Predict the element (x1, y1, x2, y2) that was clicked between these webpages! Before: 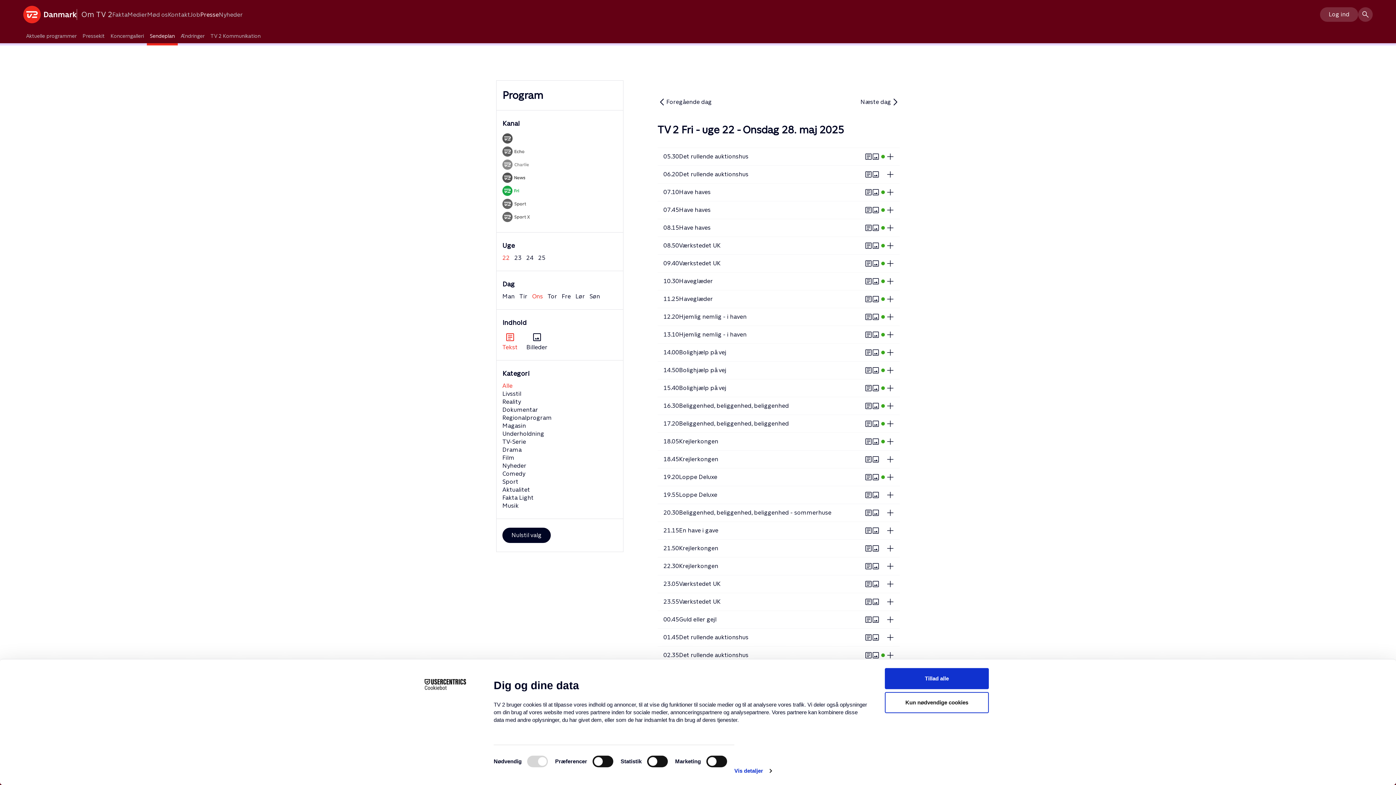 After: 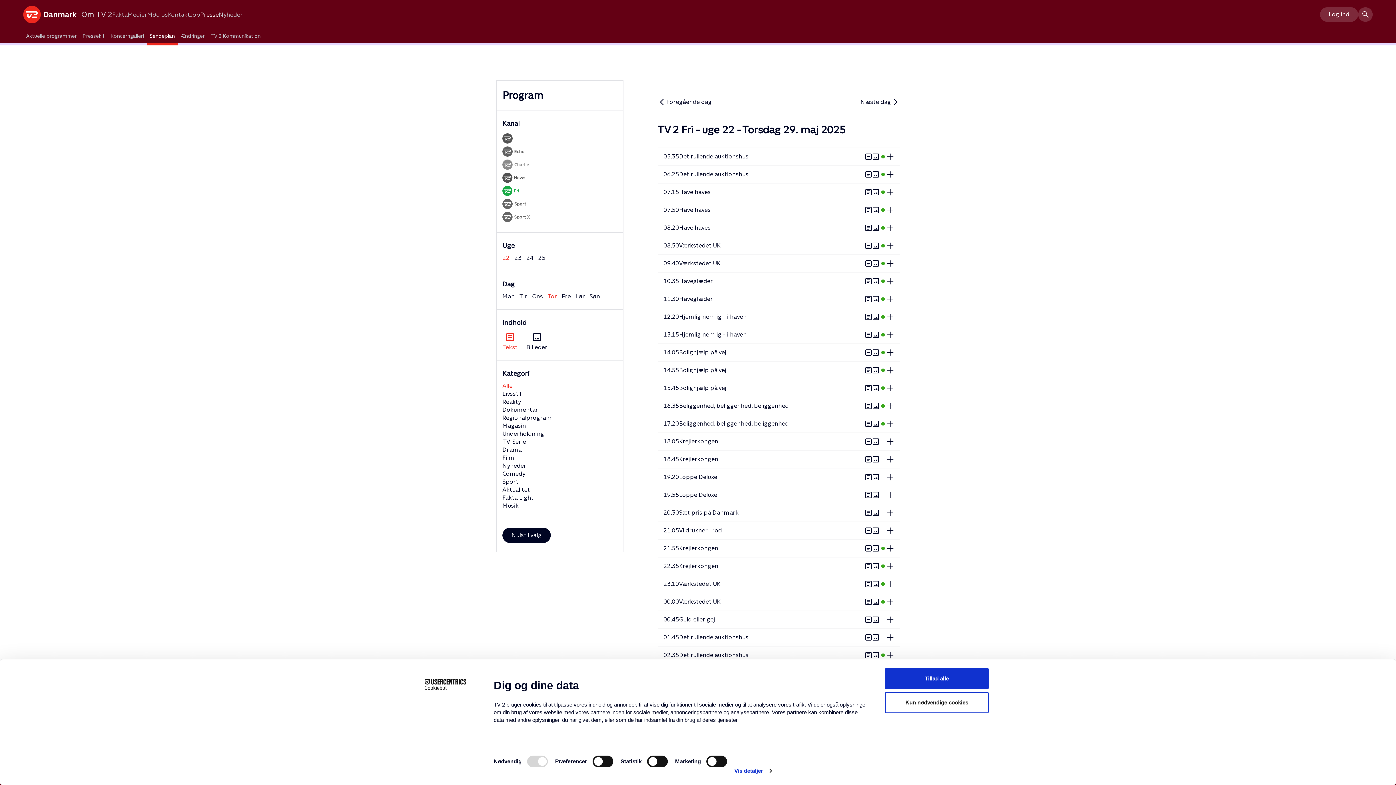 Action: bbox: (860, 97, 899, 106) label: Næste dag
arrow_forward_ios